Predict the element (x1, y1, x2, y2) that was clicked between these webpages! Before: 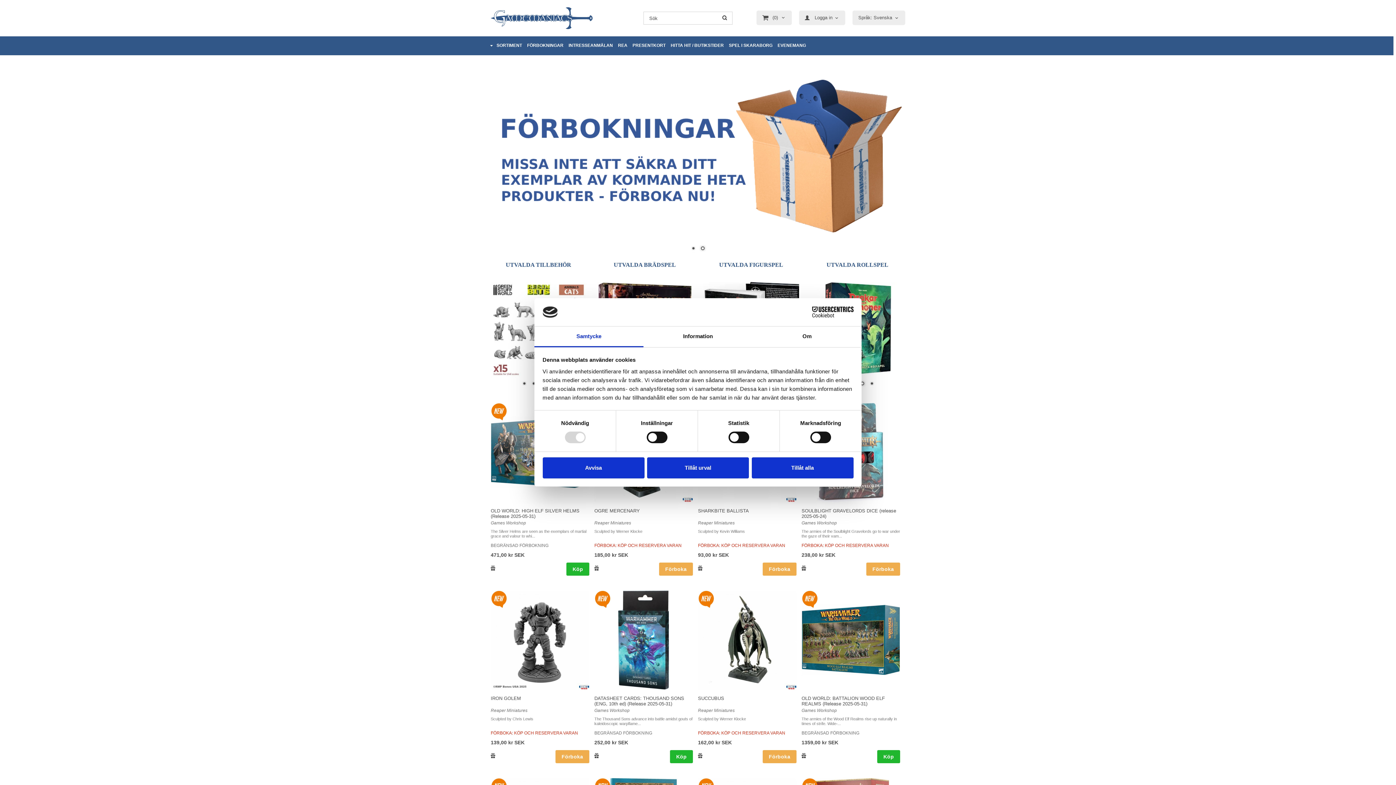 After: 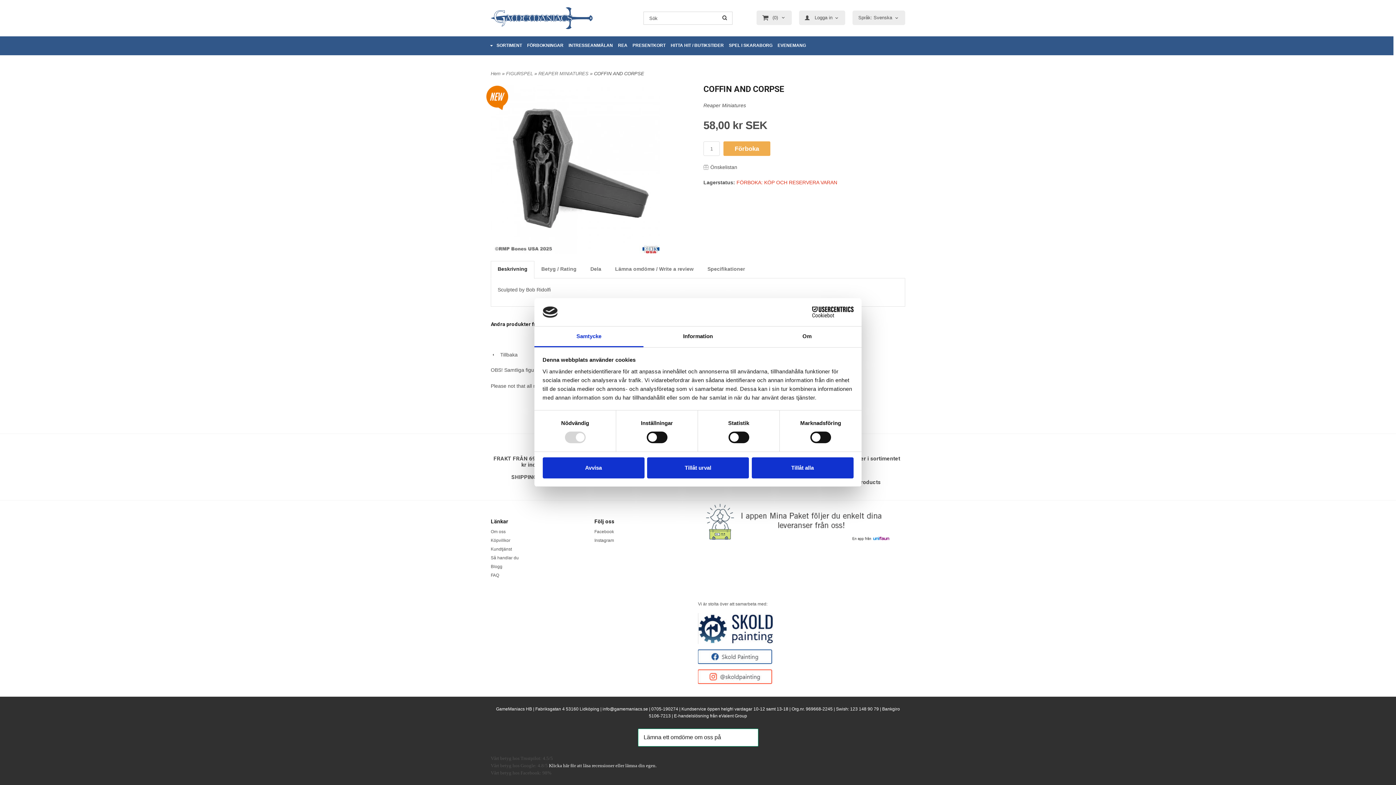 Action: label: COFFIN AND CORPSE bbox: (698, 594, 748, 599)